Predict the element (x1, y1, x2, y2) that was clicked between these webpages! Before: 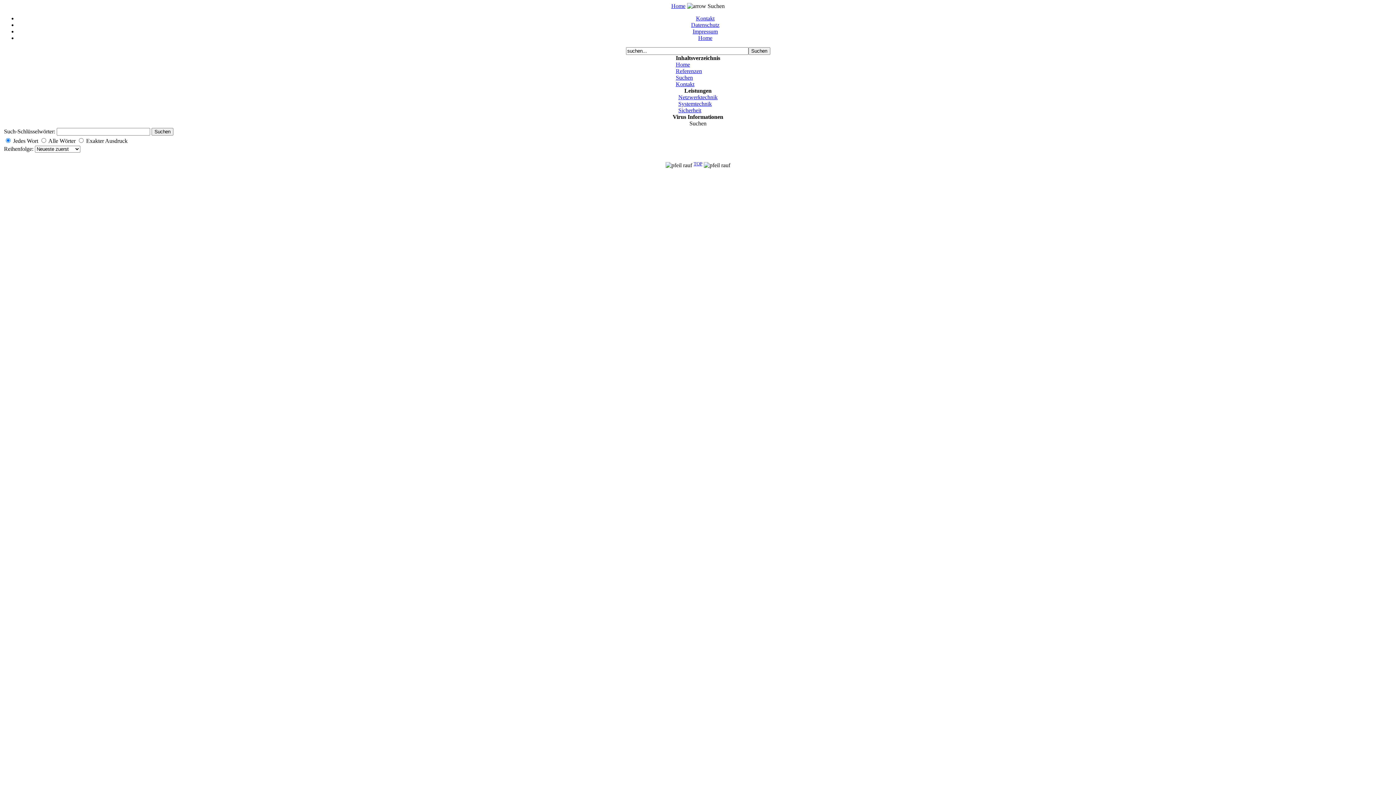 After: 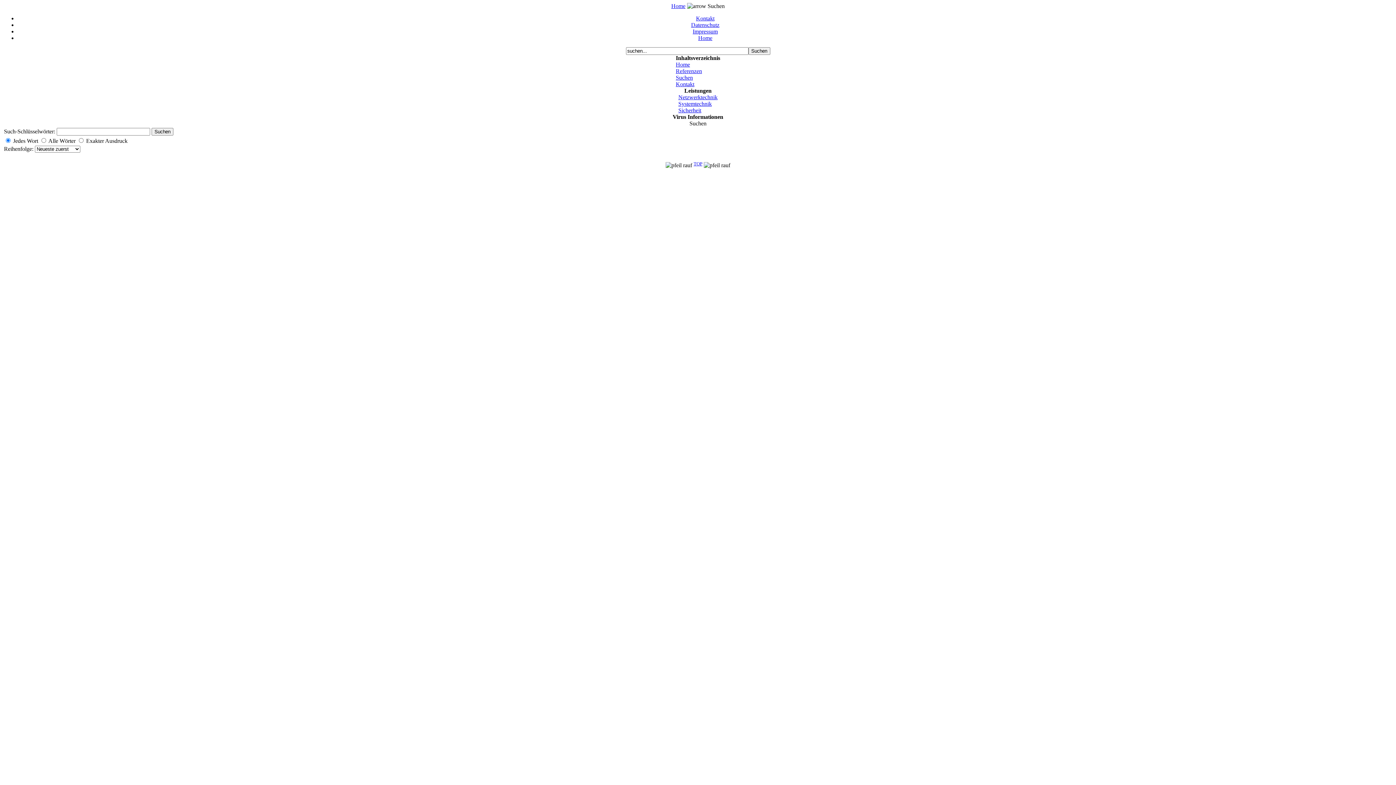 Action: label: TOP bbox: (693, 161, 702, 166)